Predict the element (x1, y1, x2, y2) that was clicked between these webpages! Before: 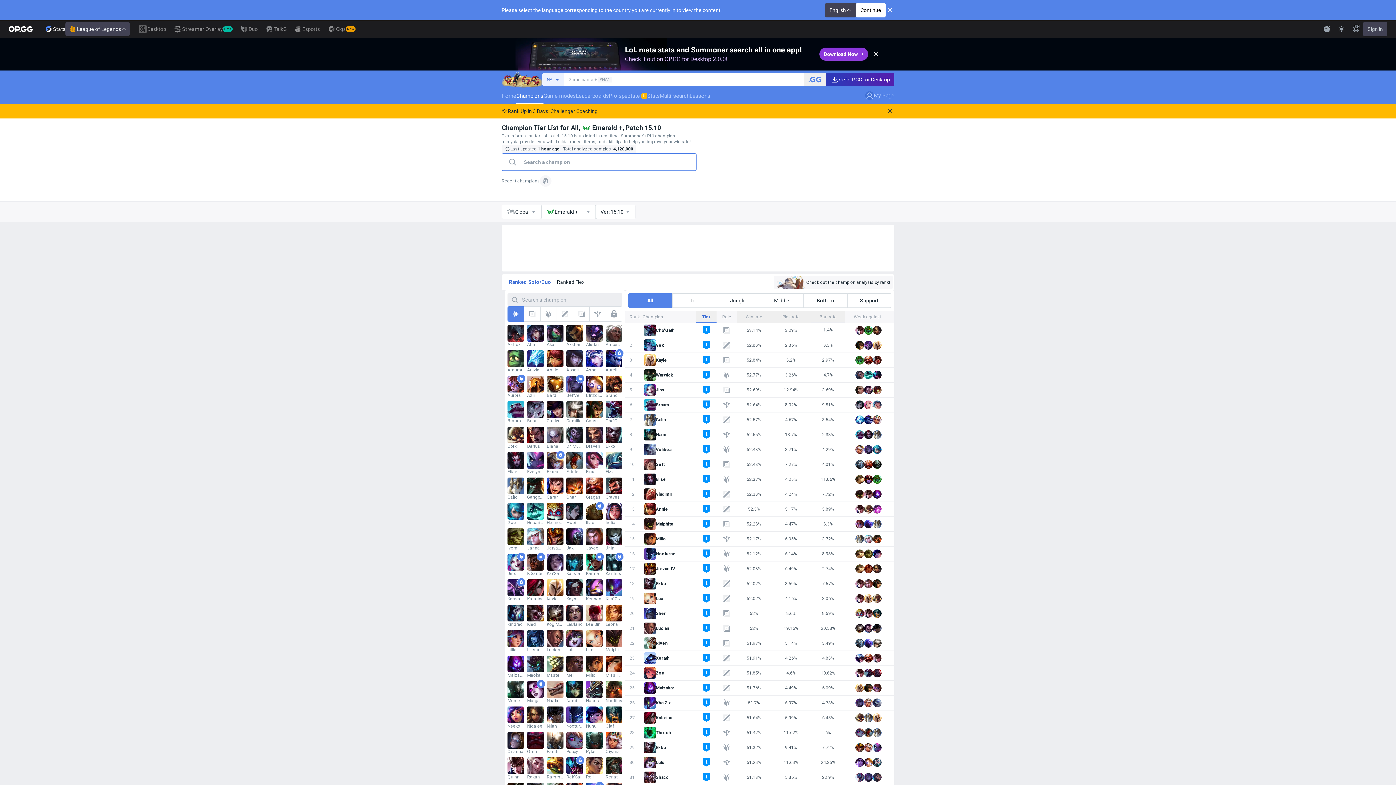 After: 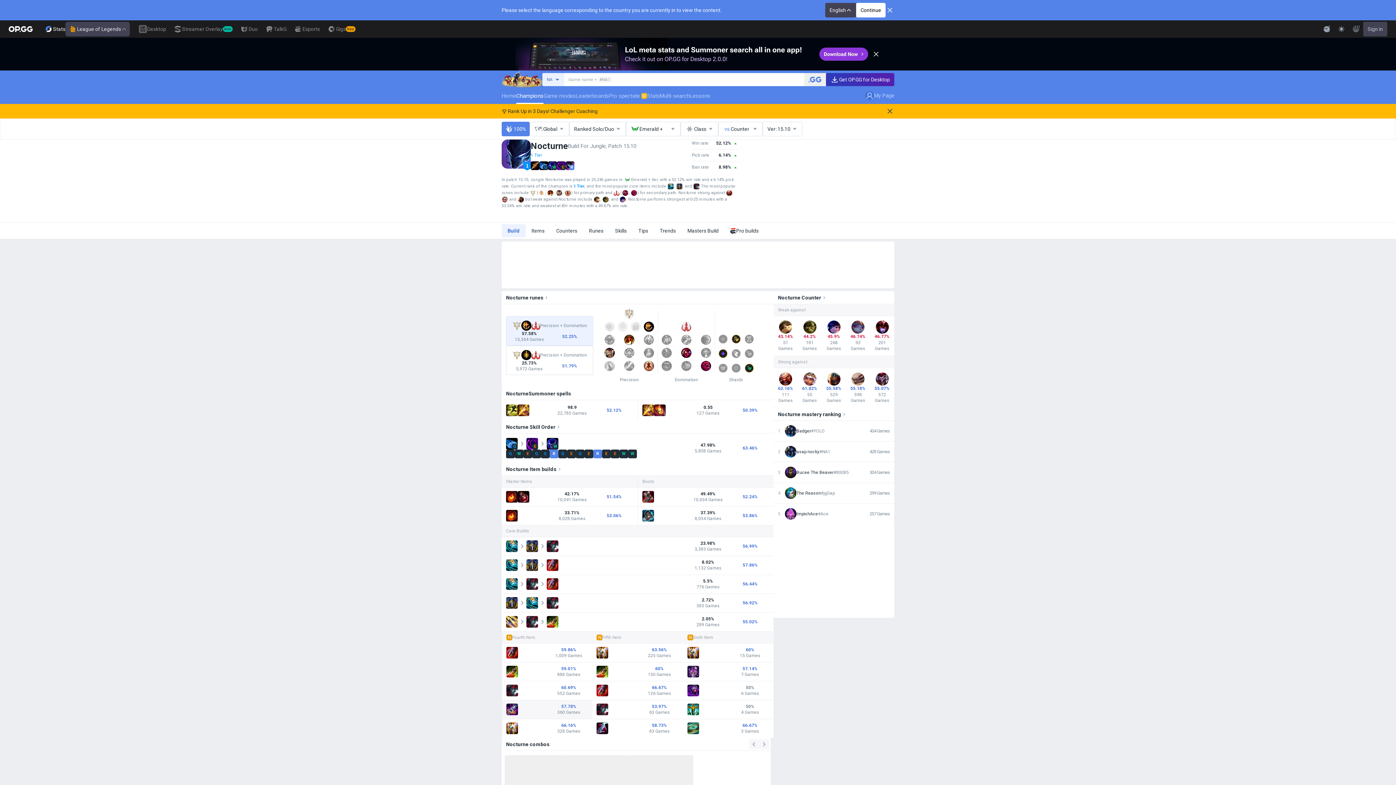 Action: bbox: (566, 639, 583, 661) label: Nocturne